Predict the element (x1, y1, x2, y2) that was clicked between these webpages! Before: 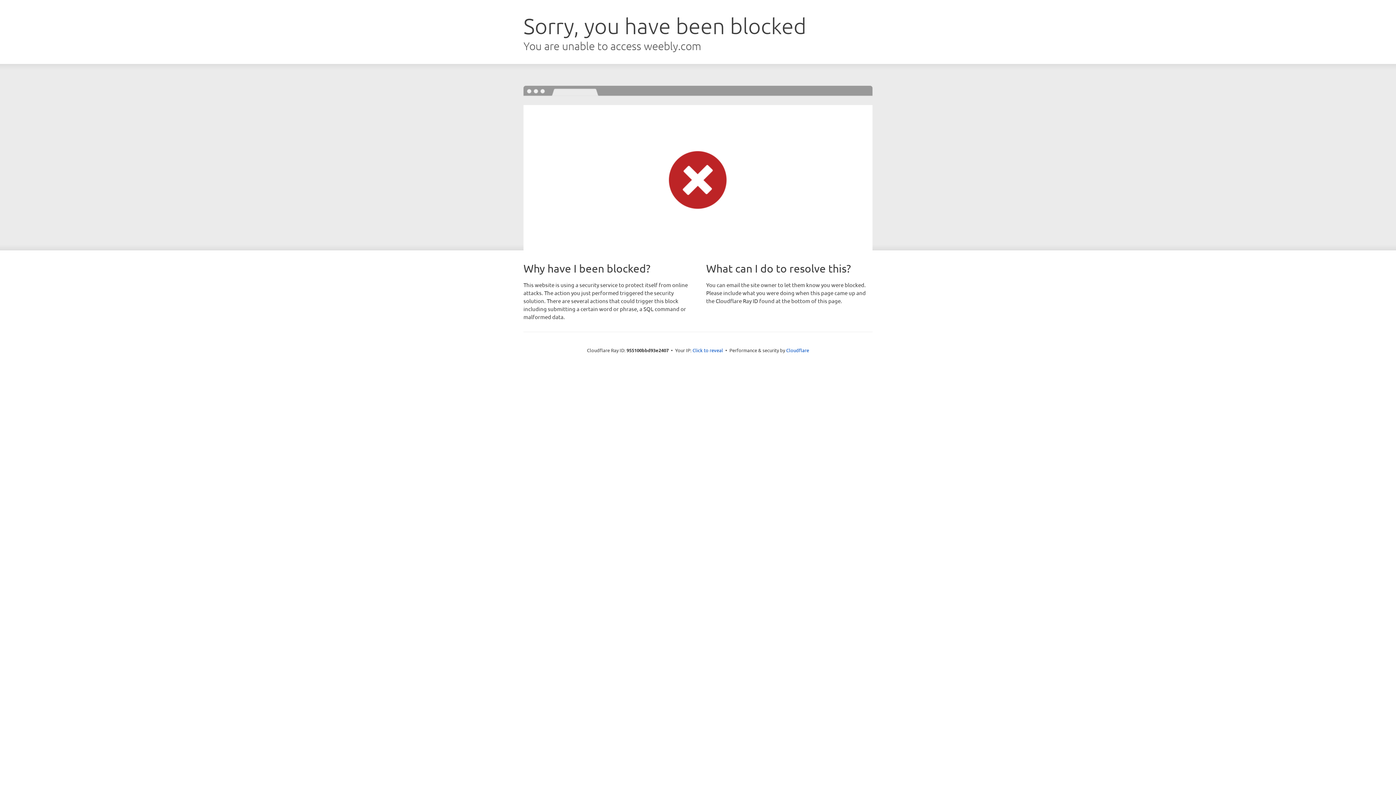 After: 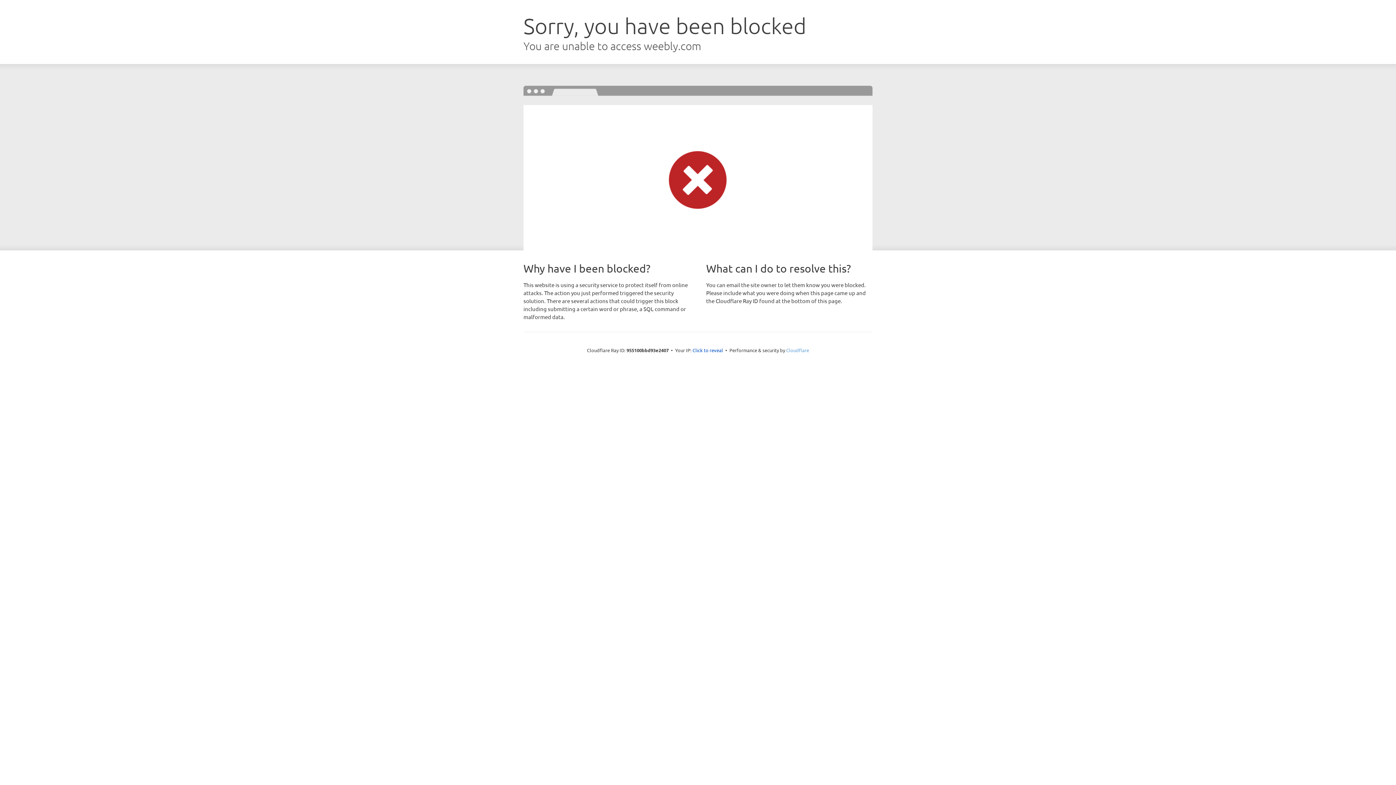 Action: label: Cloudflare bbox: (786, 347, 809, 353)